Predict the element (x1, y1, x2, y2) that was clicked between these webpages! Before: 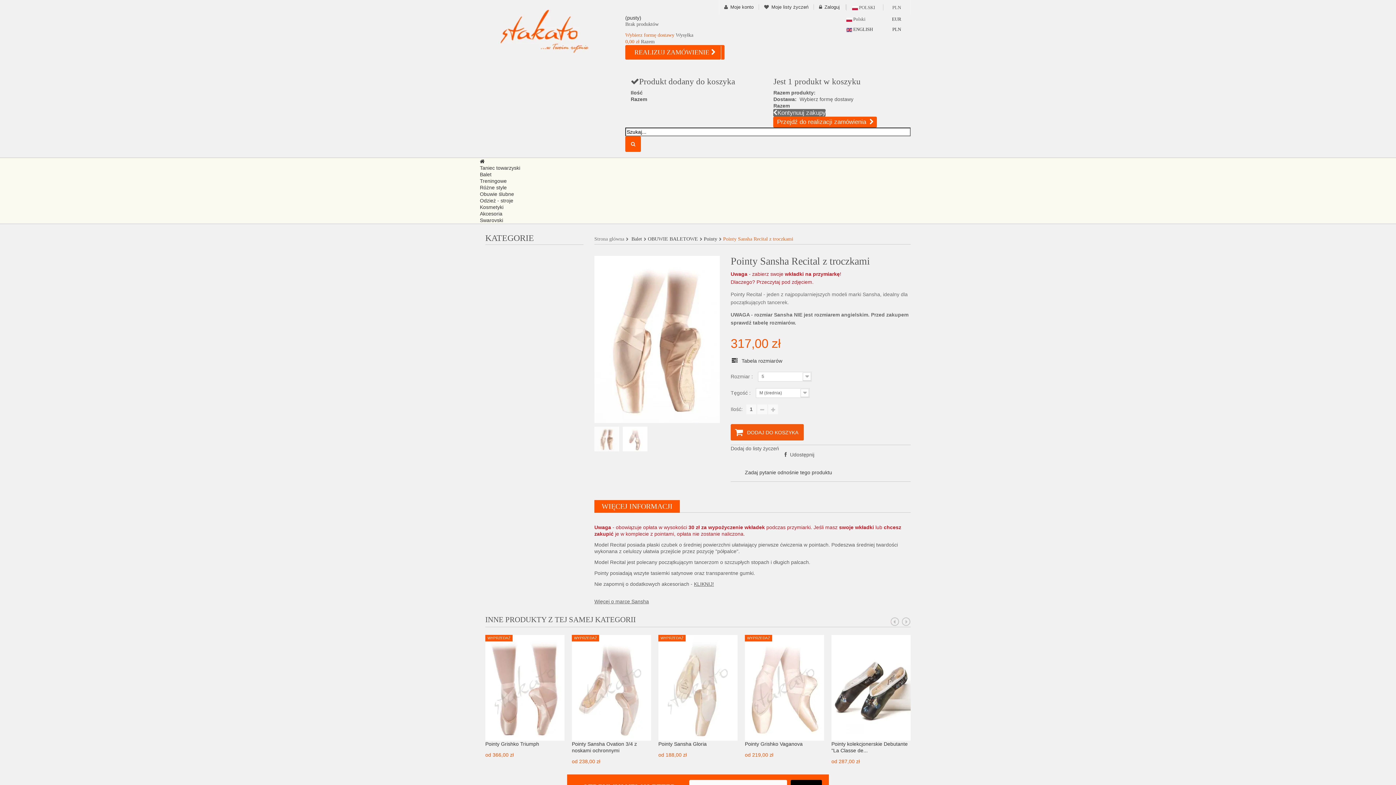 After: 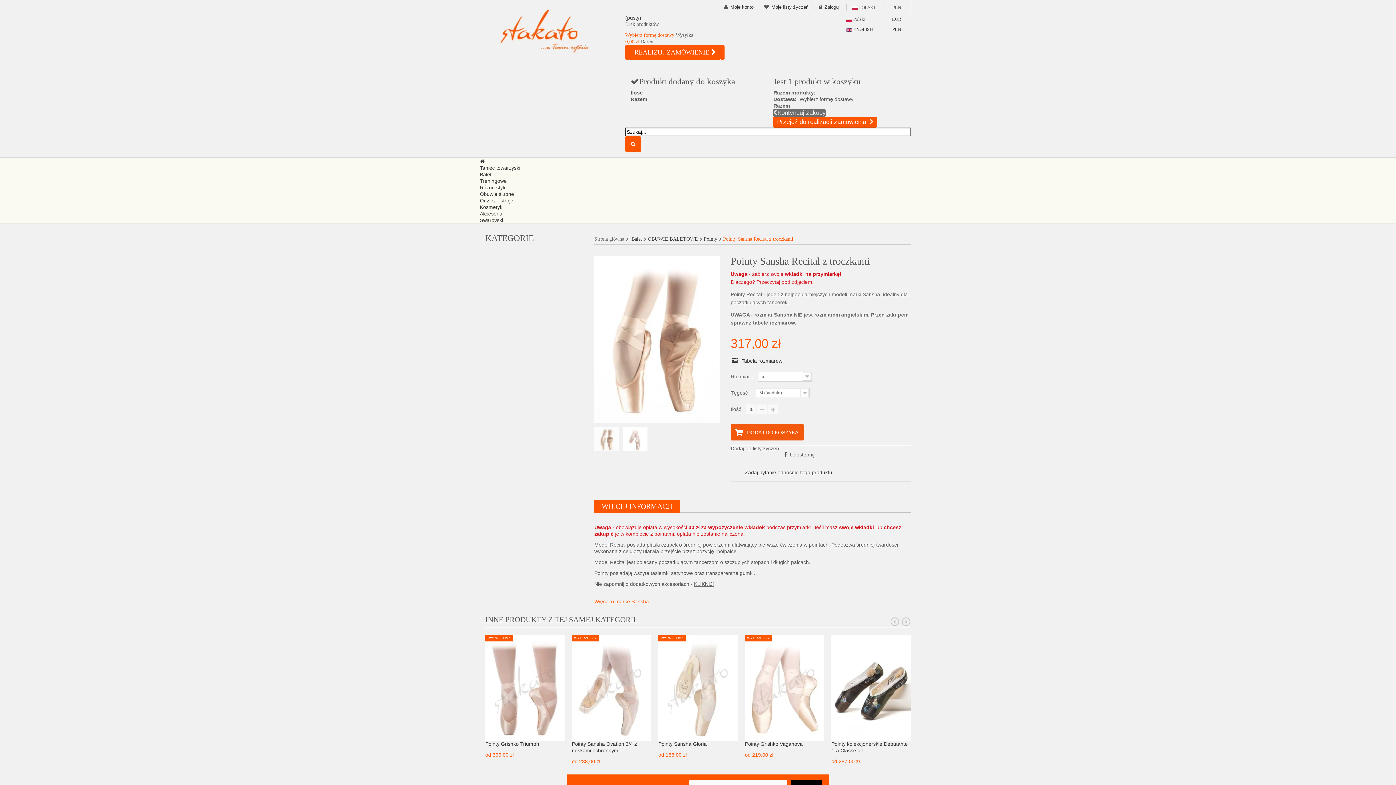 Action: bbox: (594, 598, 649, 604) label: Więcej o marce Sansha